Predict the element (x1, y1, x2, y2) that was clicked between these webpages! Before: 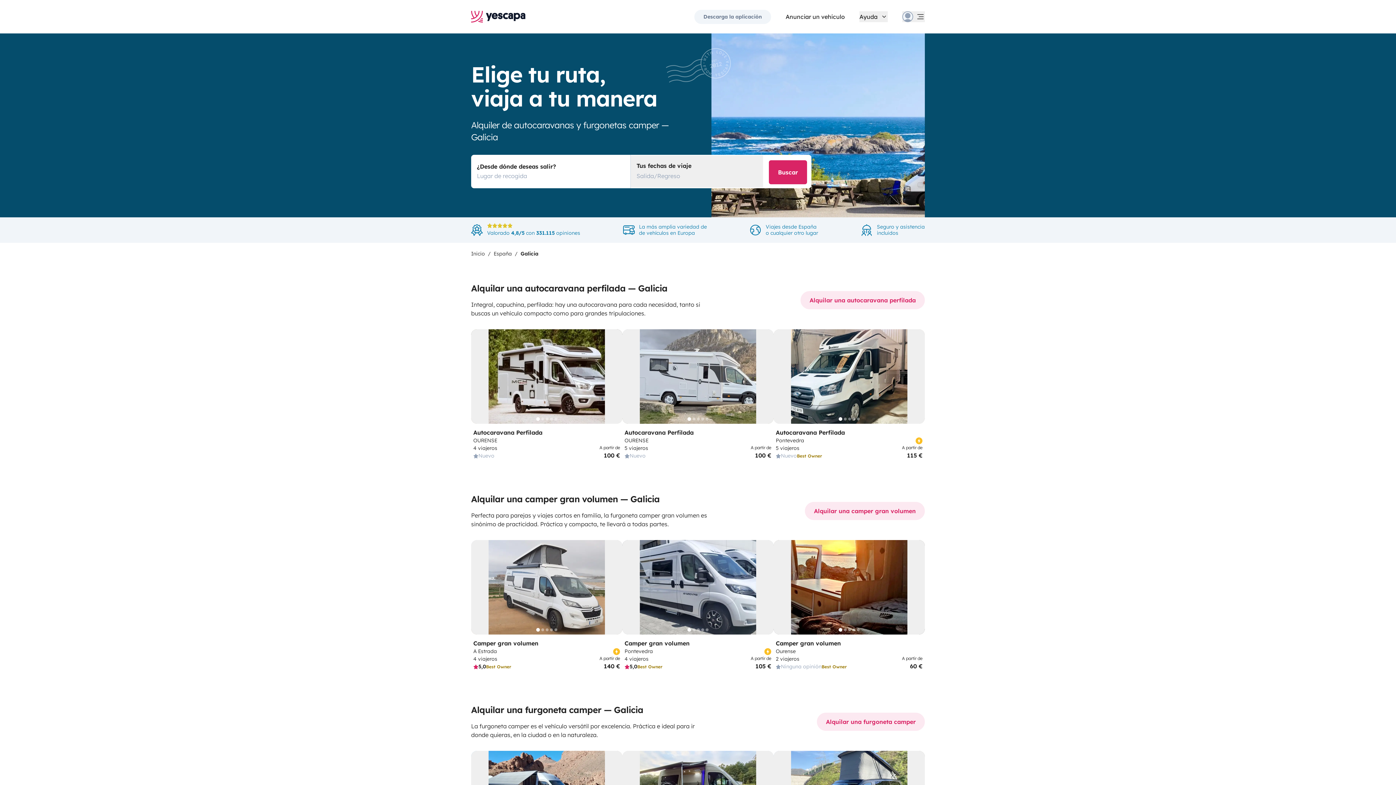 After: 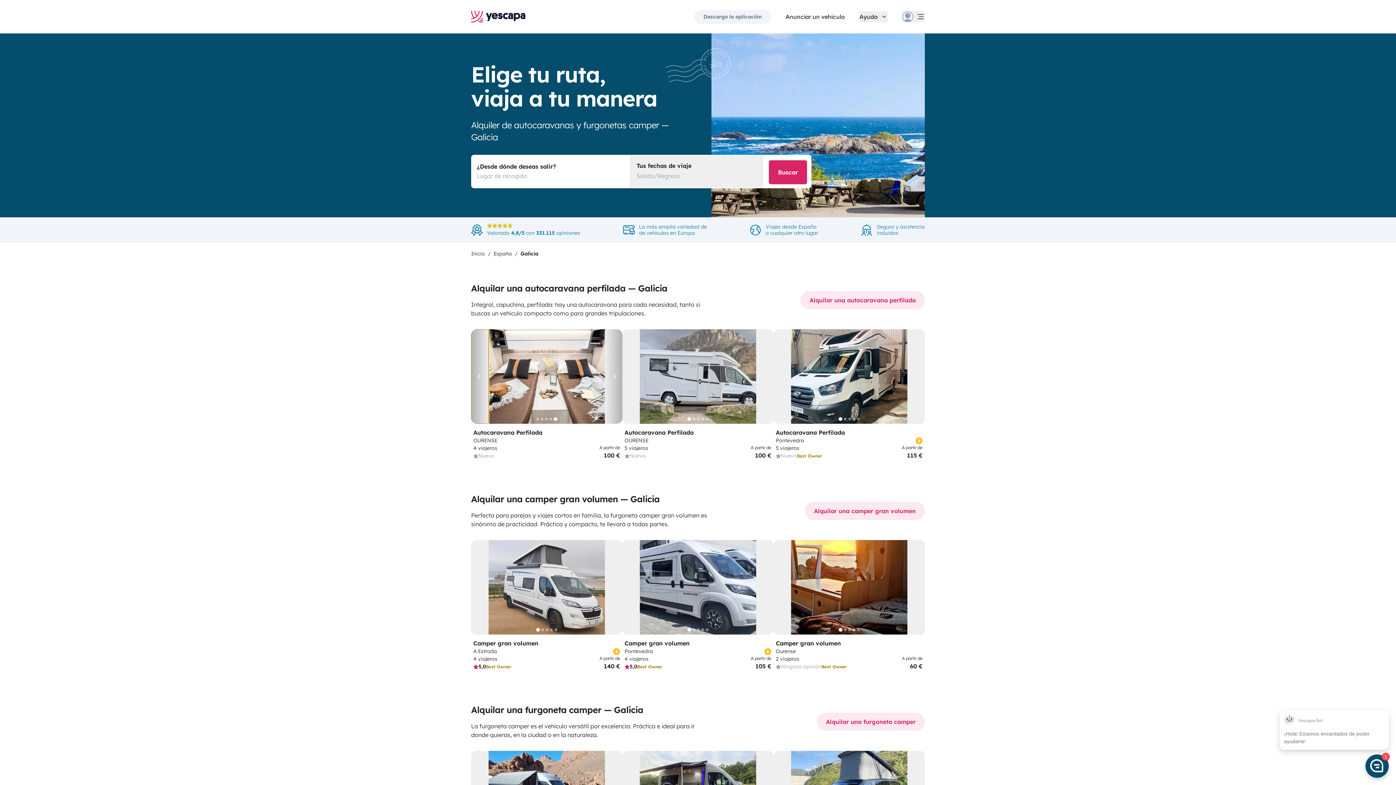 Action: label: Anterior bbox: (471, 329, 488, 424)